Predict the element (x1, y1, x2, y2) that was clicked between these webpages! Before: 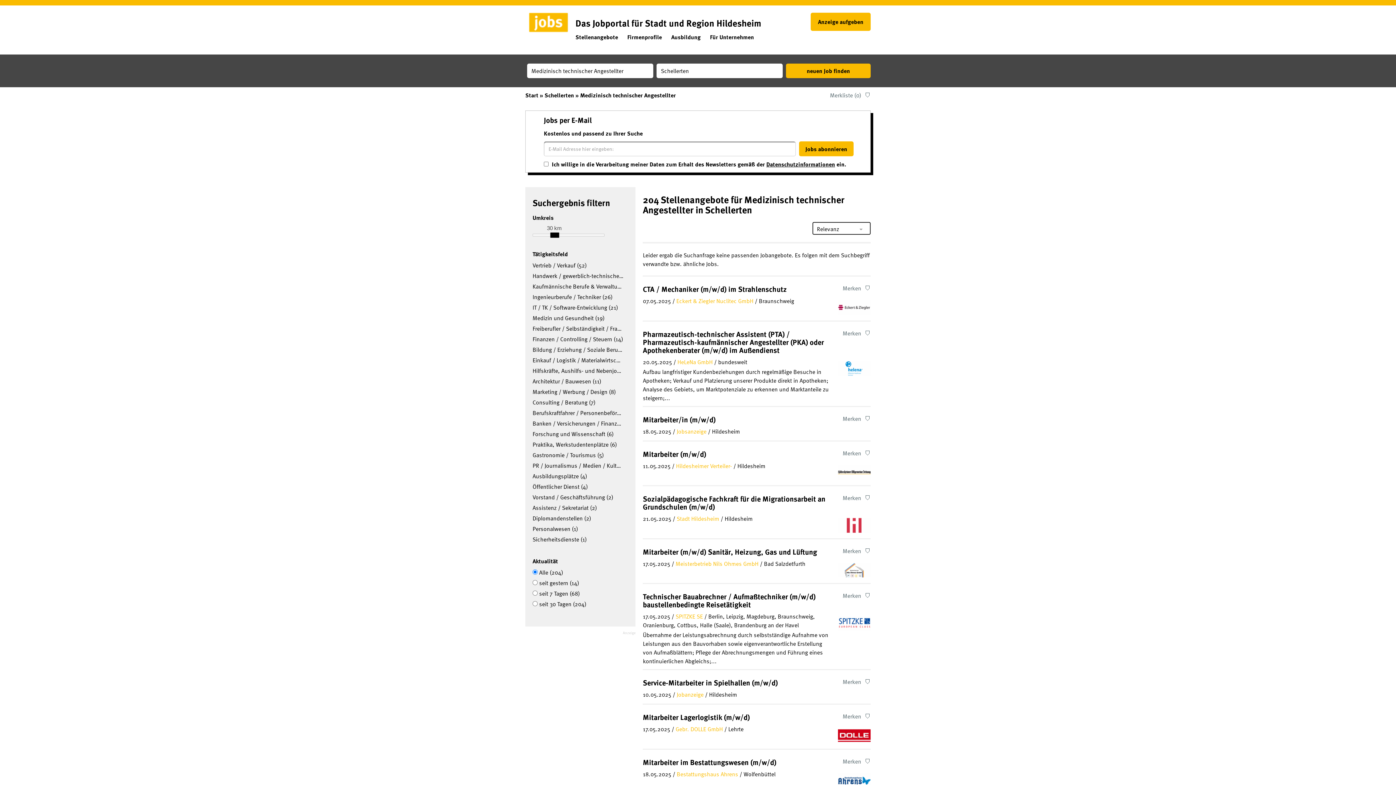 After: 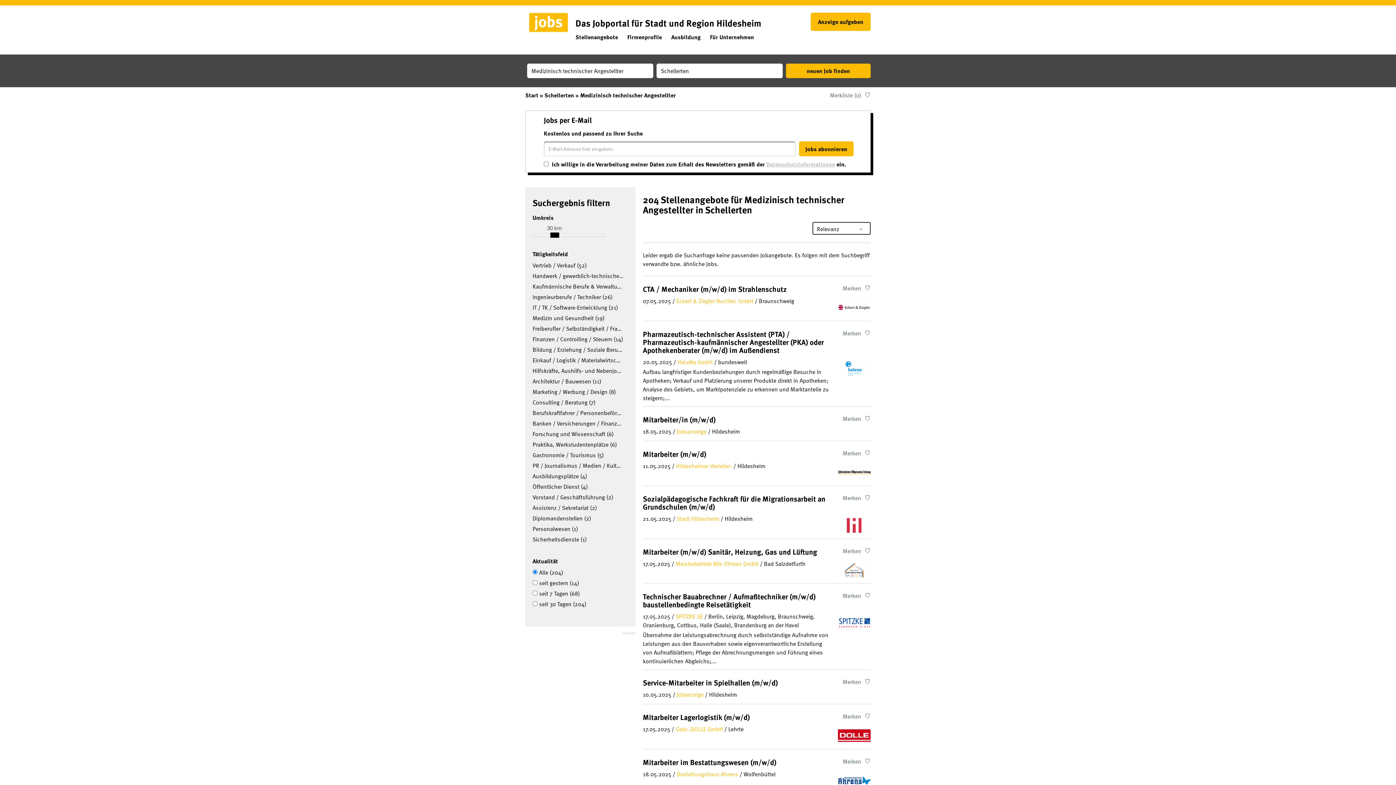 Action: bbox: (766, 160, 835, 168) label: Datenschutzinformationen